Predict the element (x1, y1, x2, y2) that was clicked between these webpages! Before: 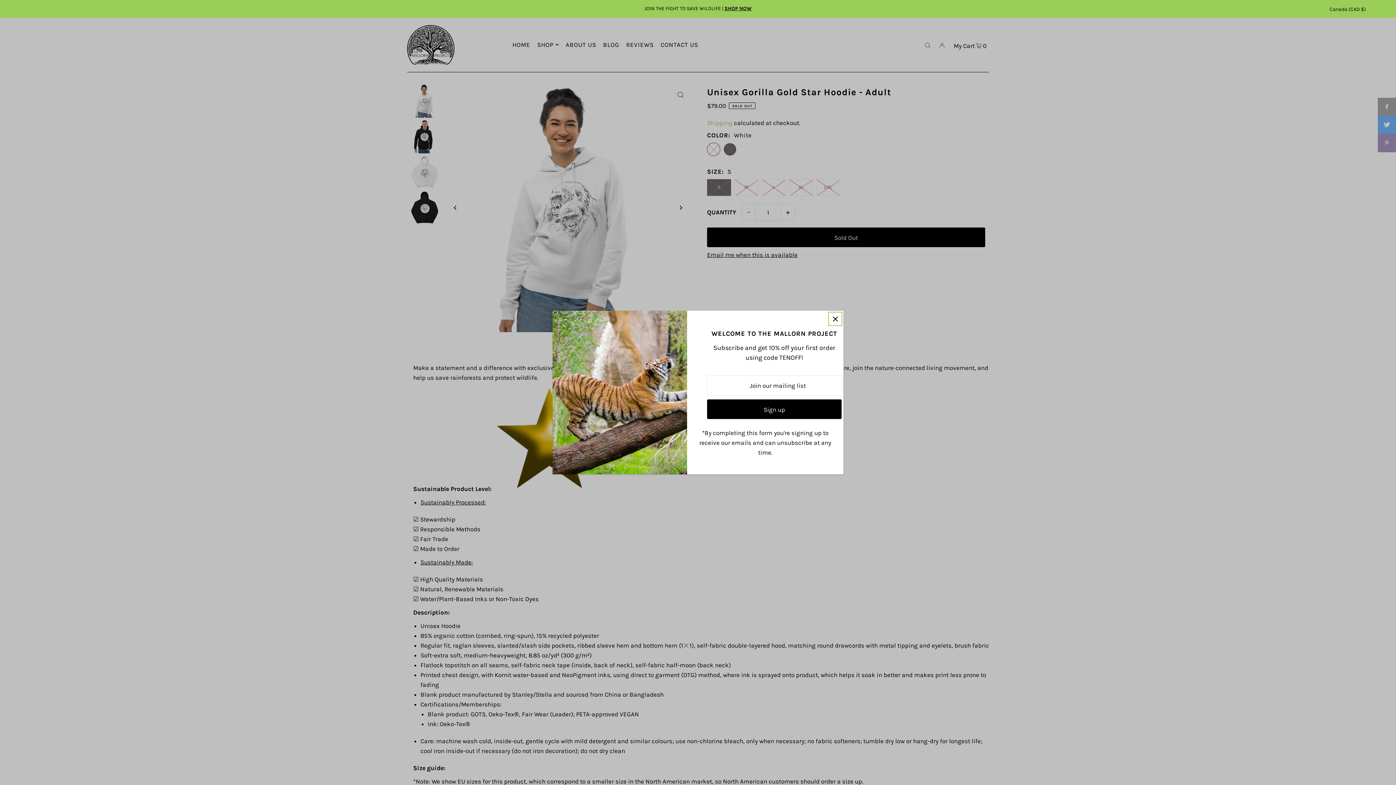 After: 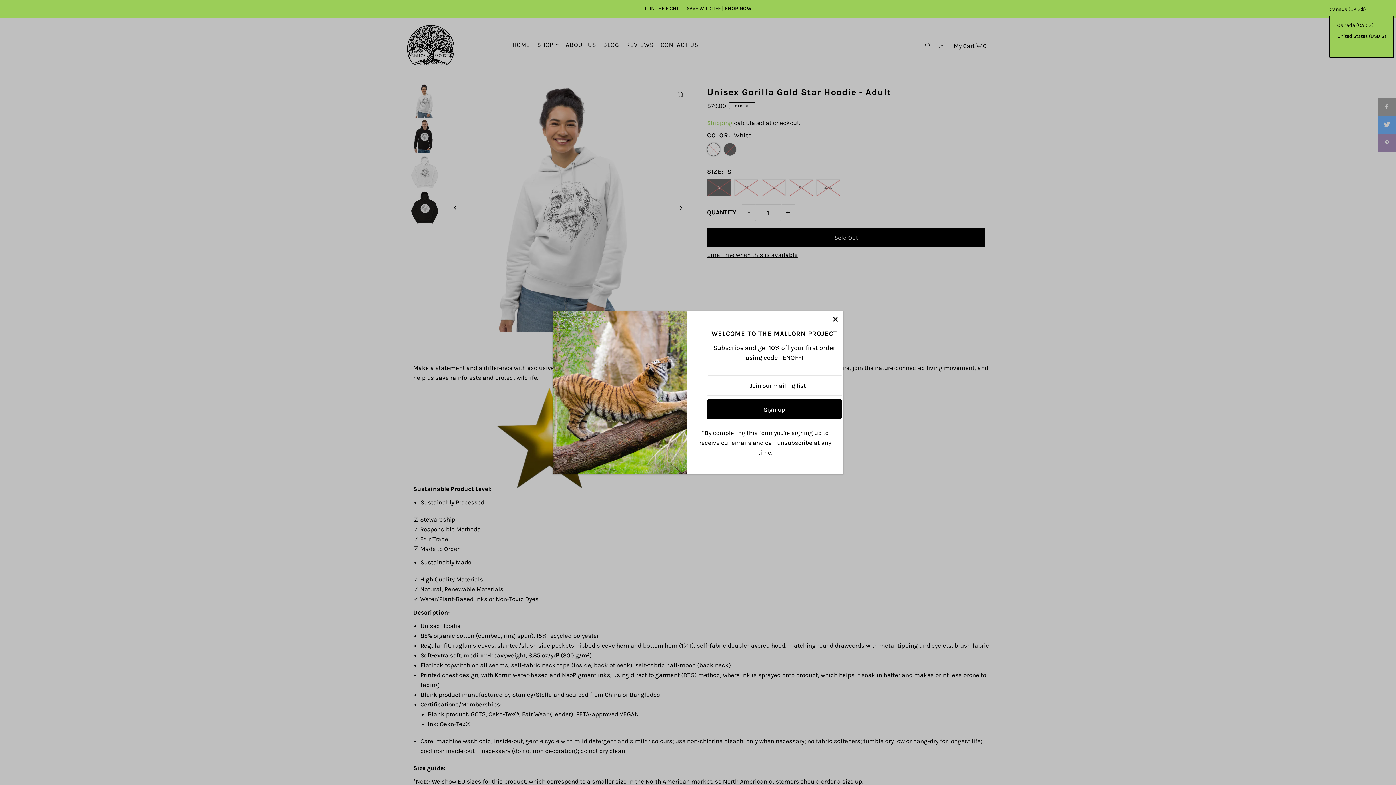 Action: label: Canada (CAD $) bbox: (1329, 4, 1366, 14)